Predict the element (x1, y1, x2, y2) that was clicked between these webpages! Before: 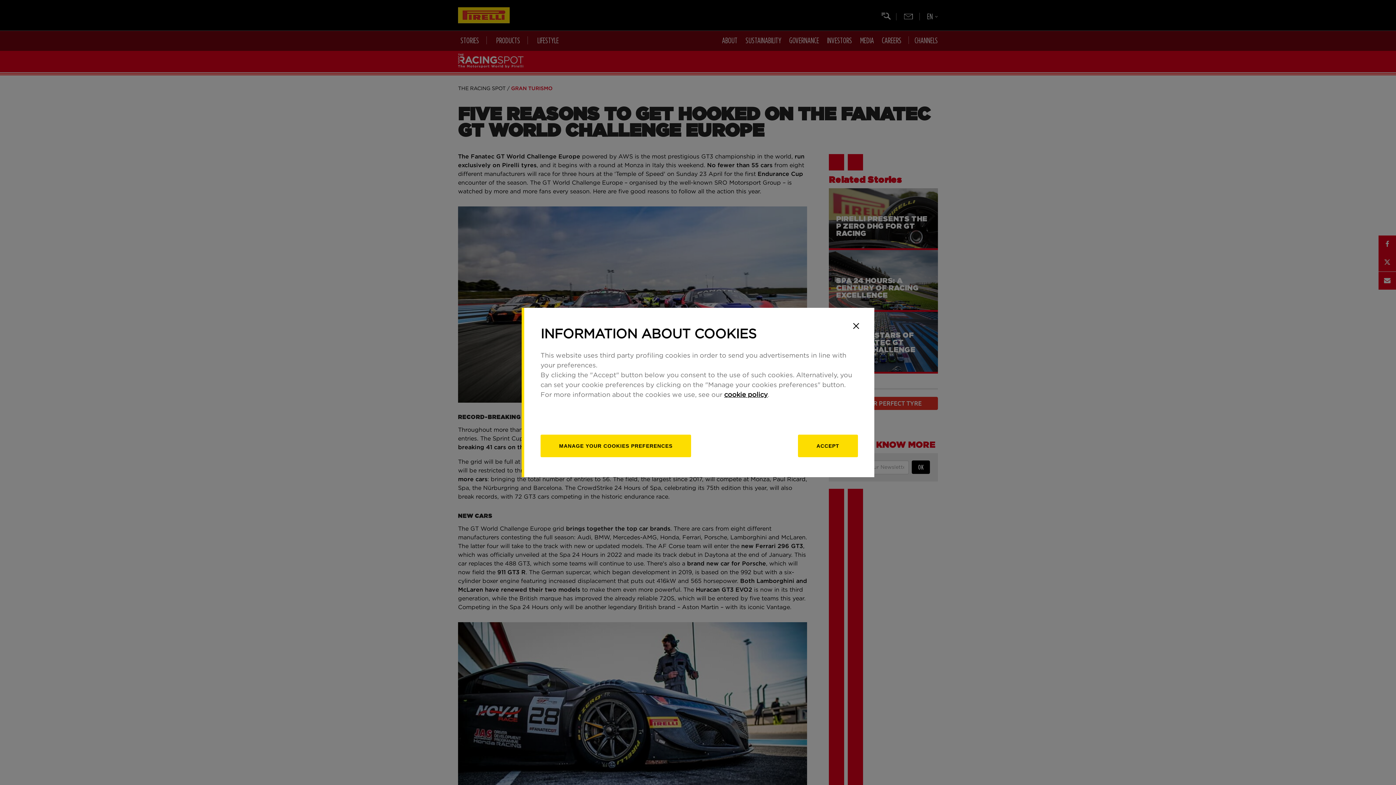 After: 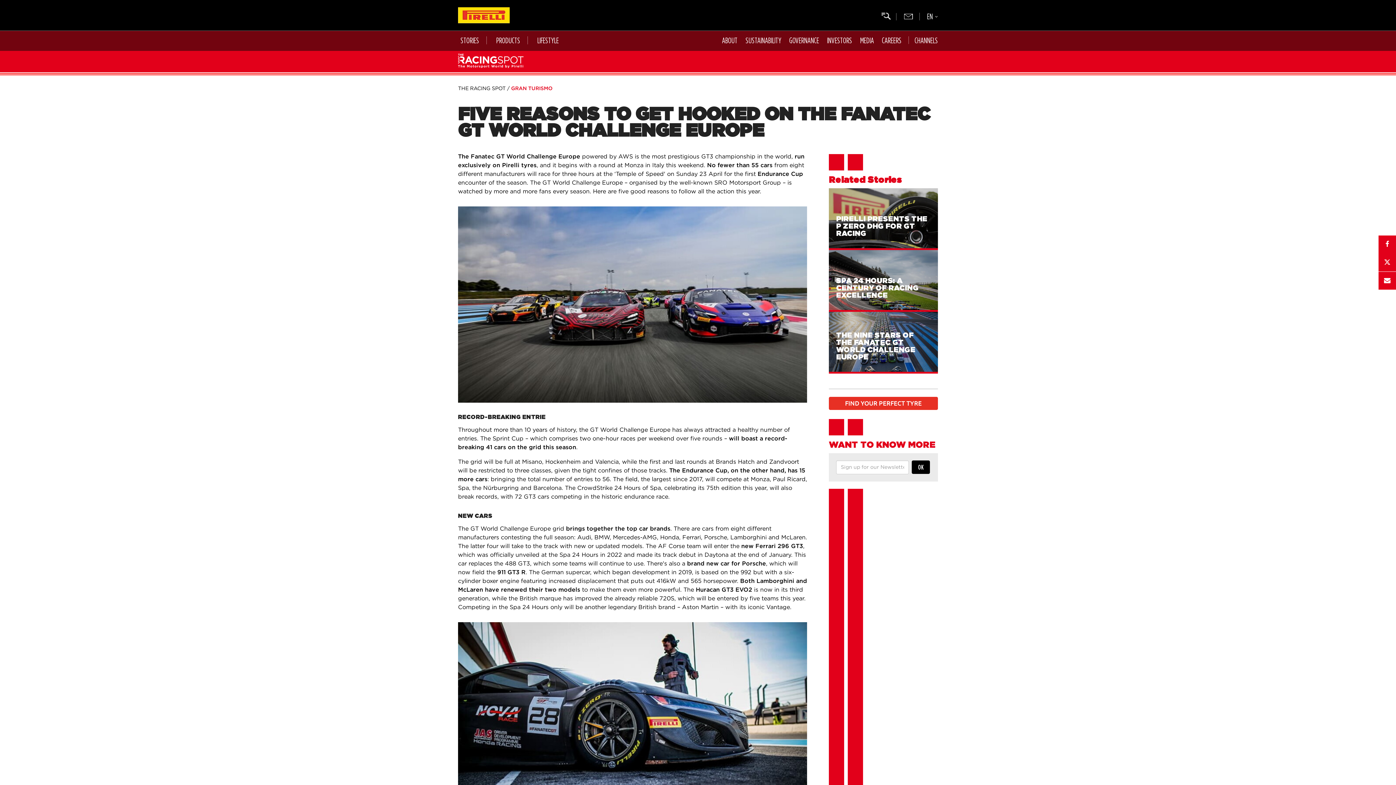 Action: bbox: (798, 434, 858, 457) label: Accept